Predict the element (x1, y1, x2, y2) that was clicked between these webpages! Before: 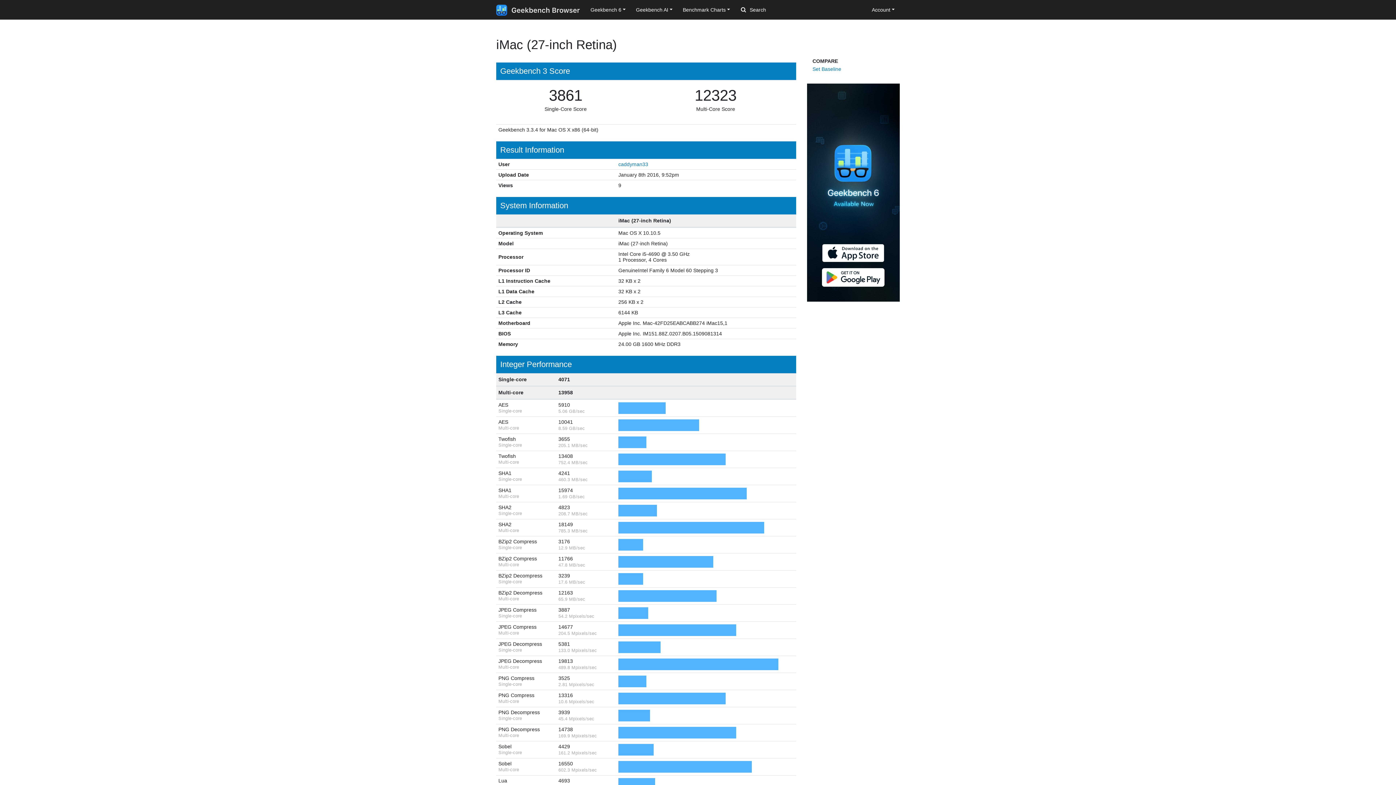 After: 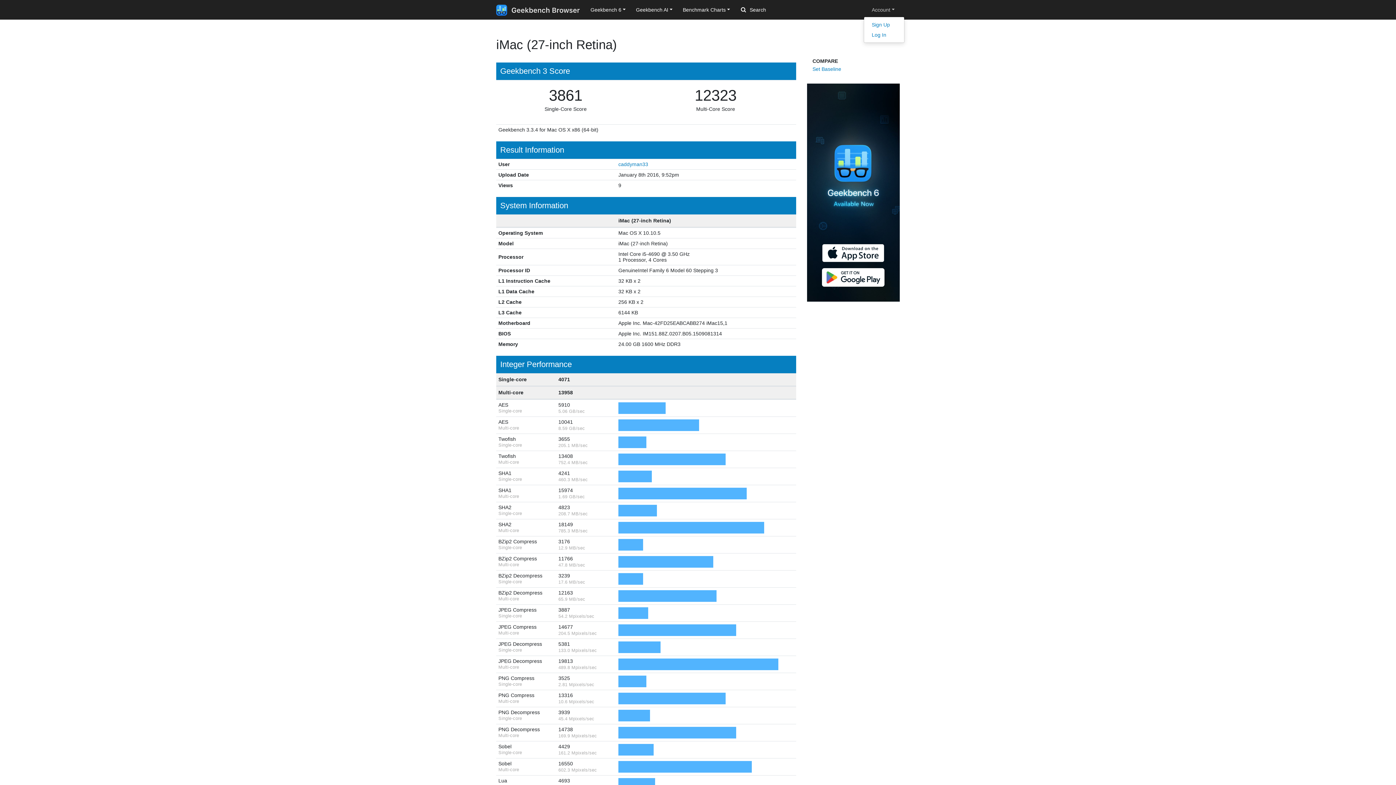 Action: label: Account bbox: (866, 3, 899, 16)